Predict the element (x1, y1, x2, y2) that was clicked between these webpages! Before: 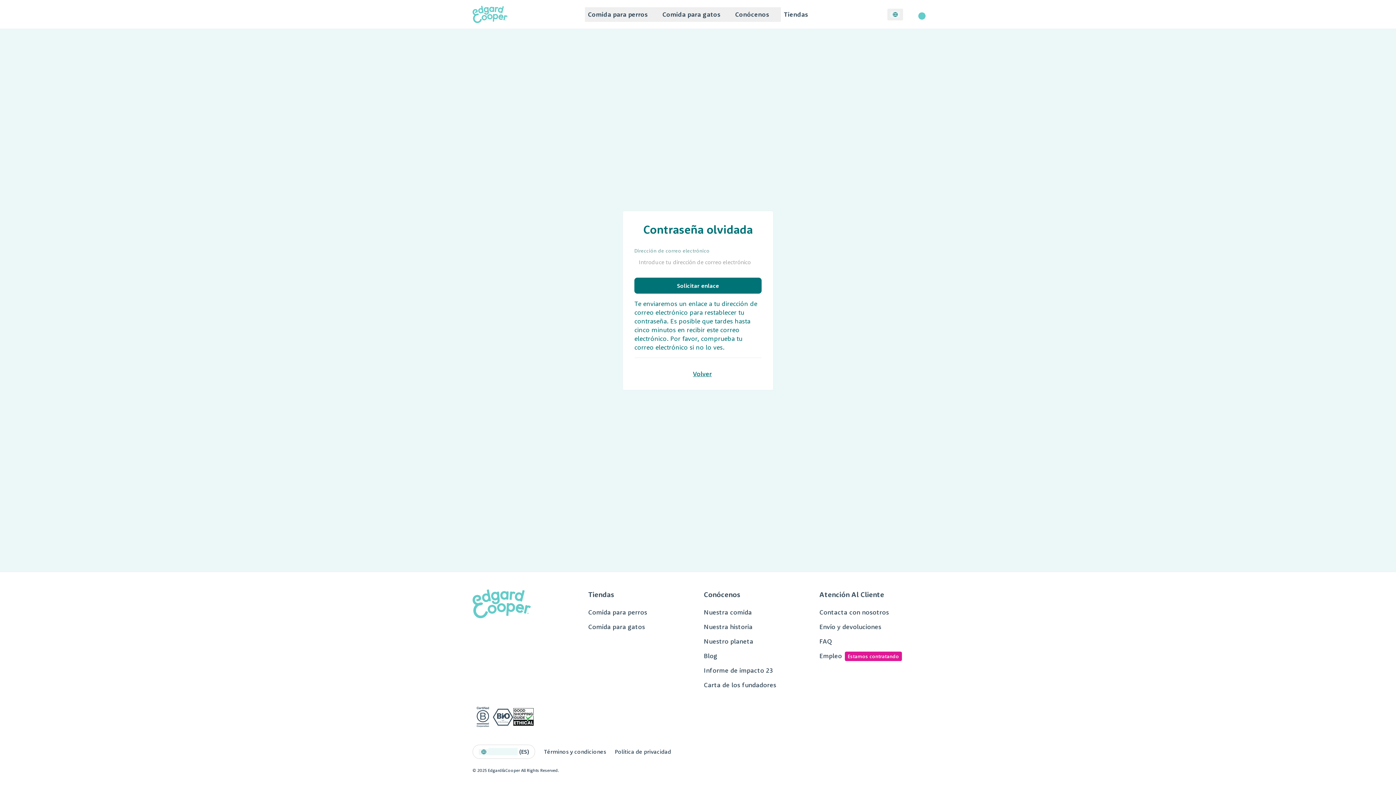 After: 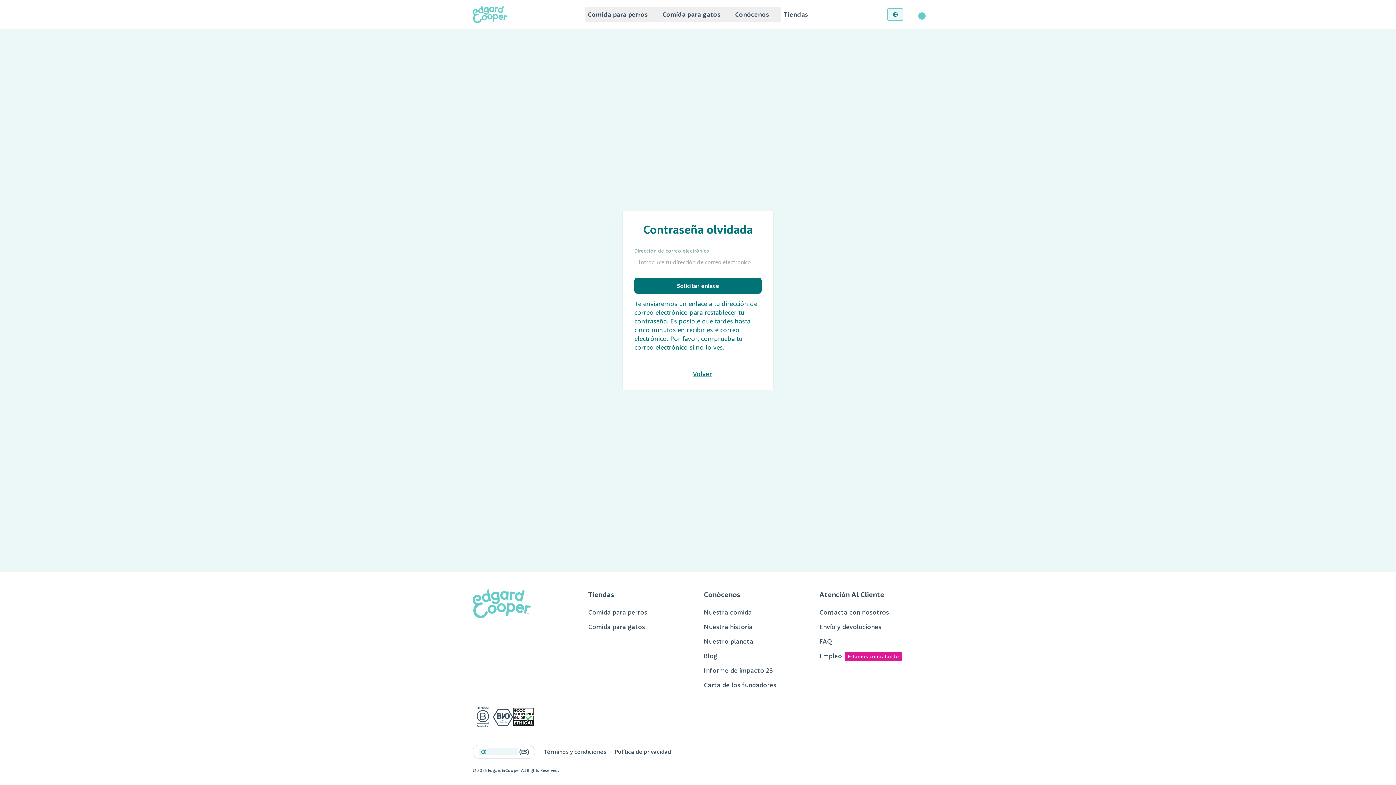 Action: bbox: (887, 8, 903, 20) label: Seleccione país e idioma